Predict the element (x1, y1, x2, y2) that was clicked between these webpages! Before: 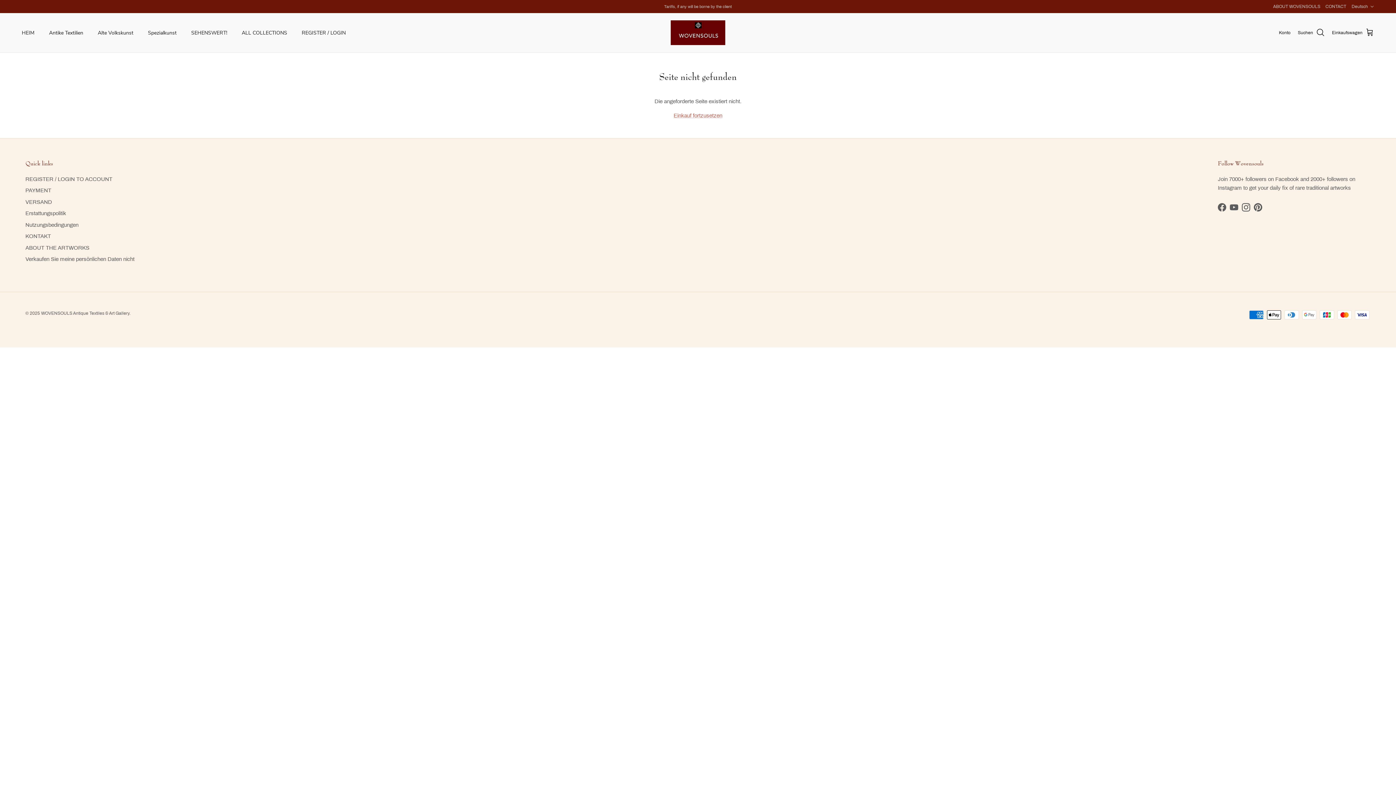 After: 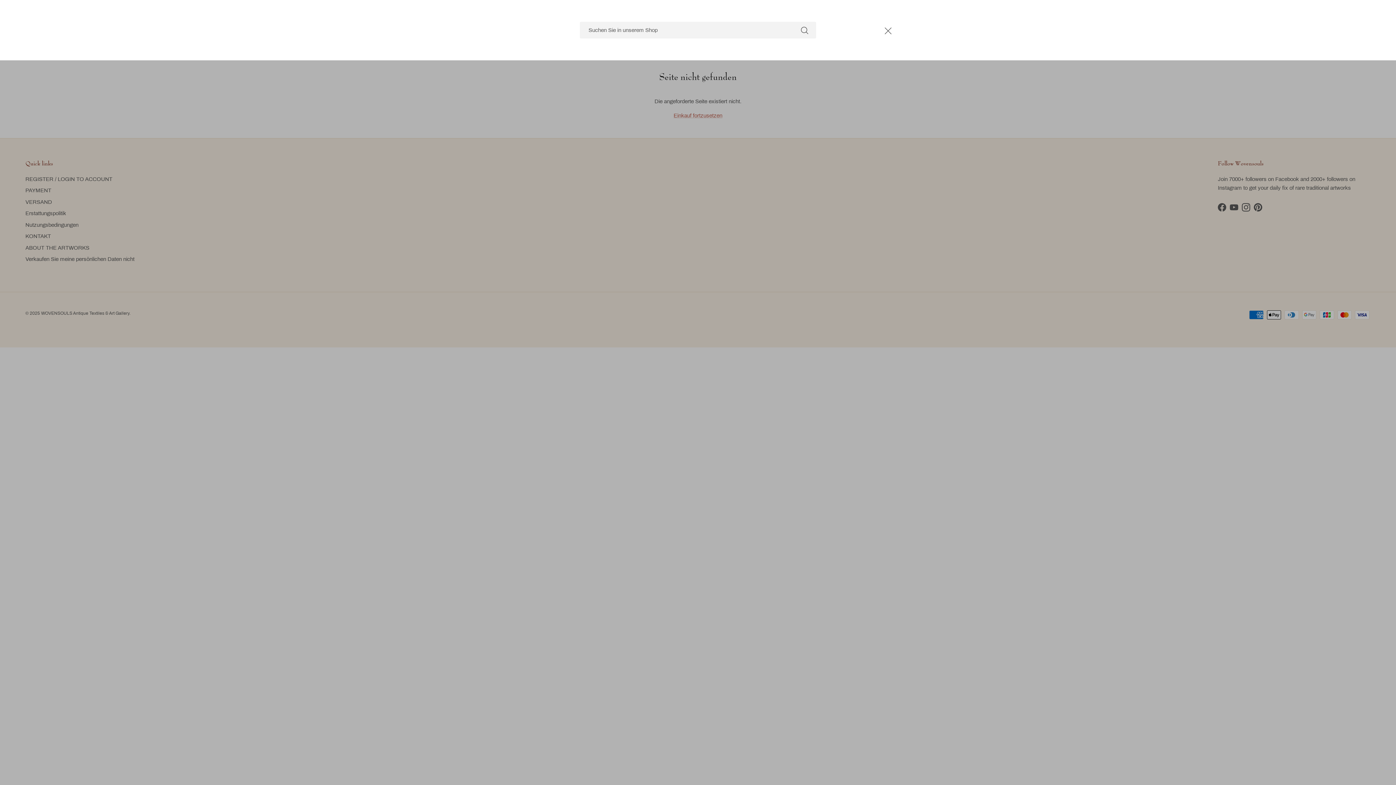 Action: bbox: (1298, 28, 1325, 37) label: Suchen